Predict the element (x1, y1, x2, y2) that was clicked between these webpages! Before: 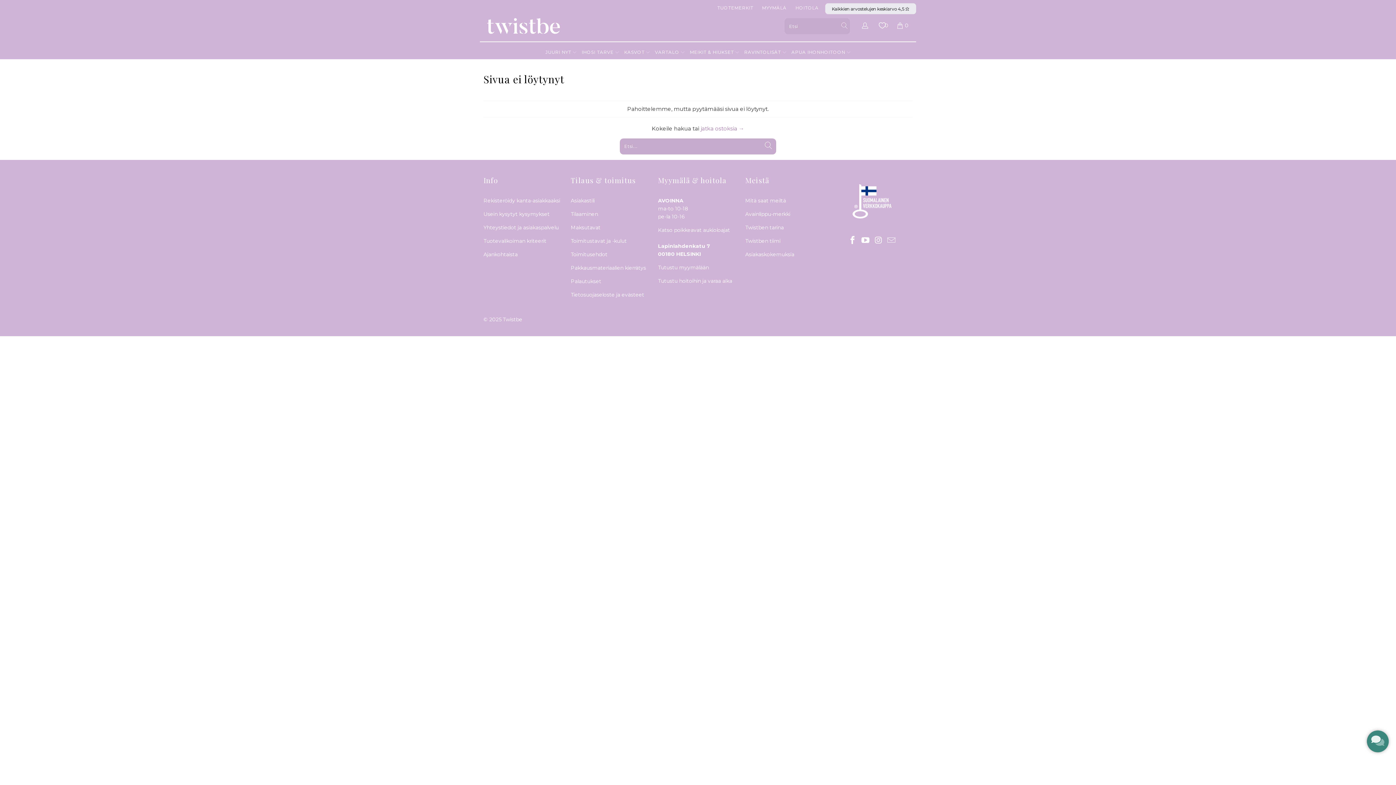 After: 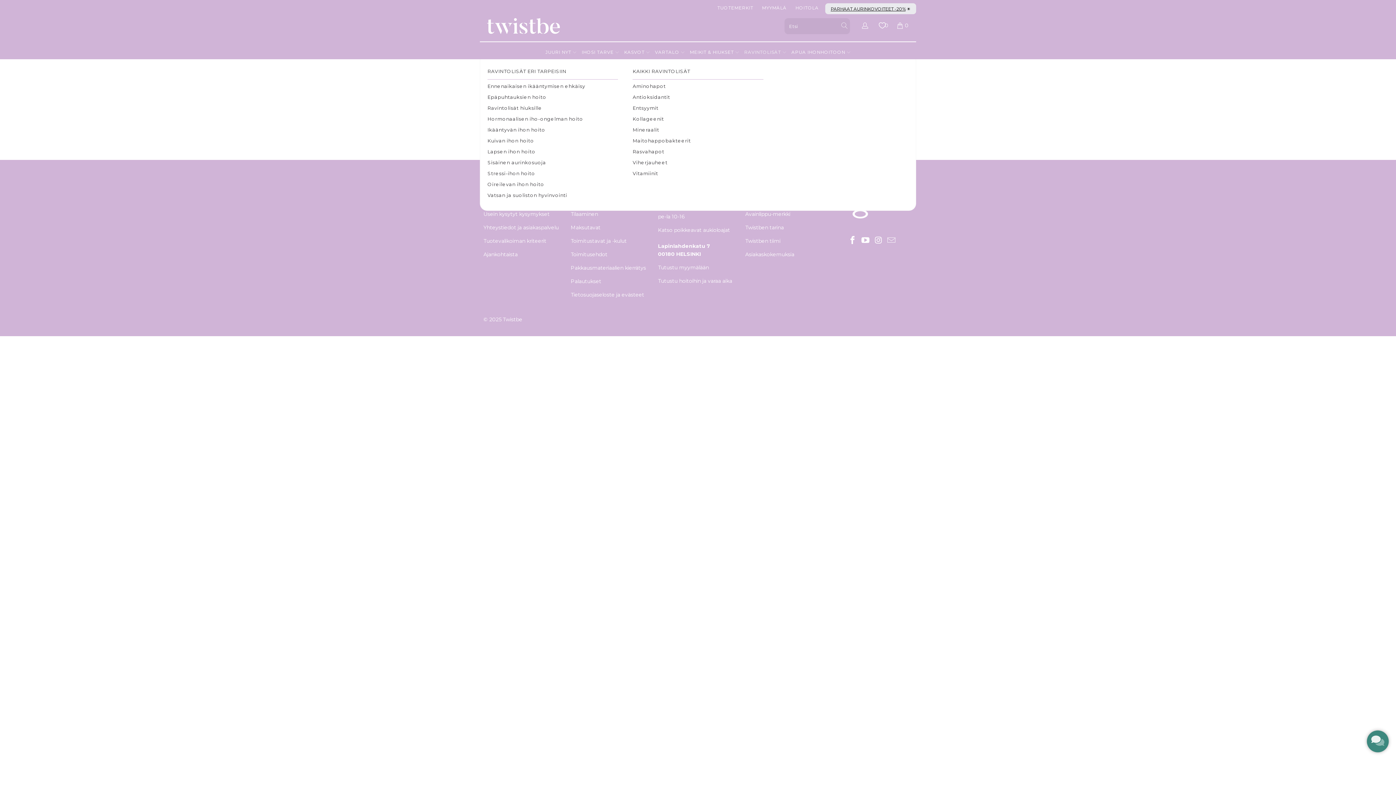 Action: label: RAVINTOLISÄT  bbox: (744, 45, 786, 59)